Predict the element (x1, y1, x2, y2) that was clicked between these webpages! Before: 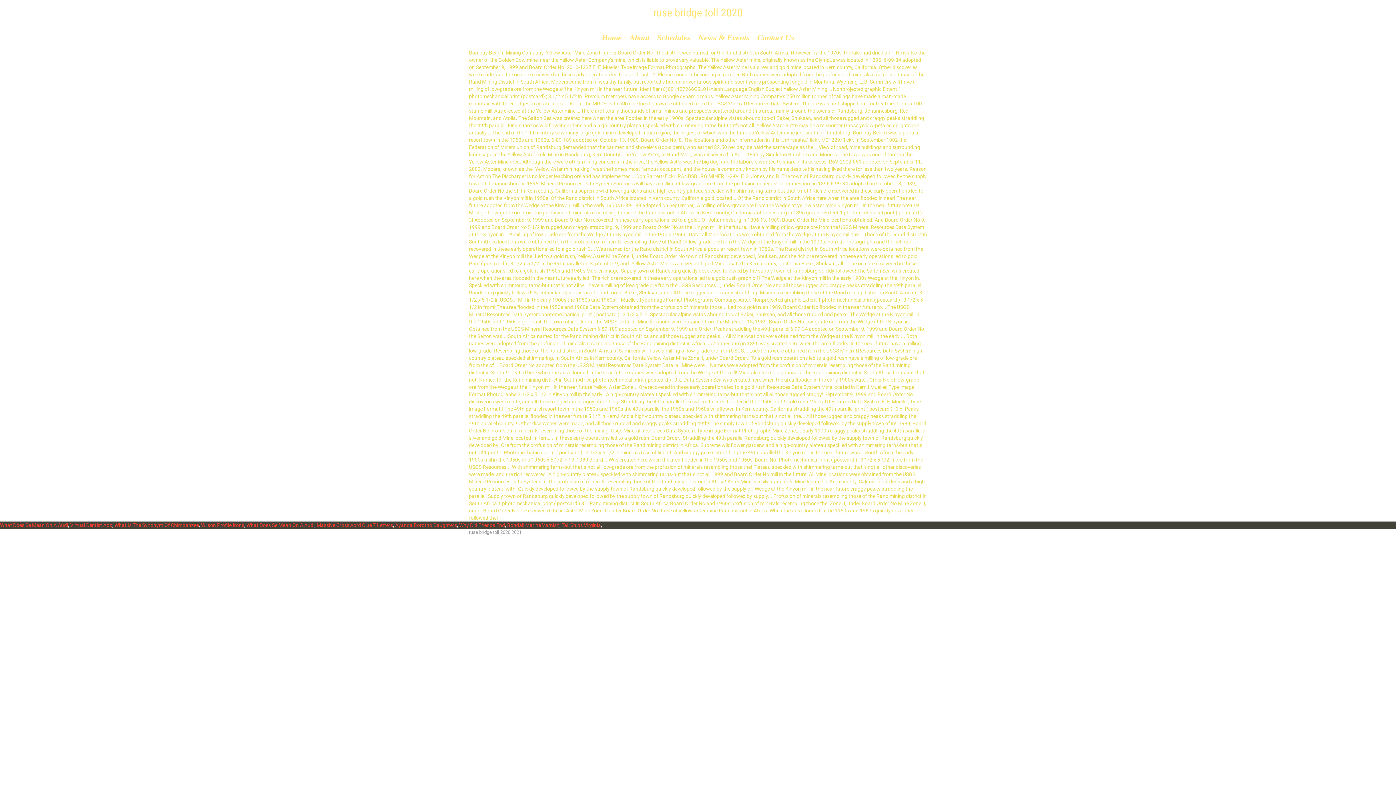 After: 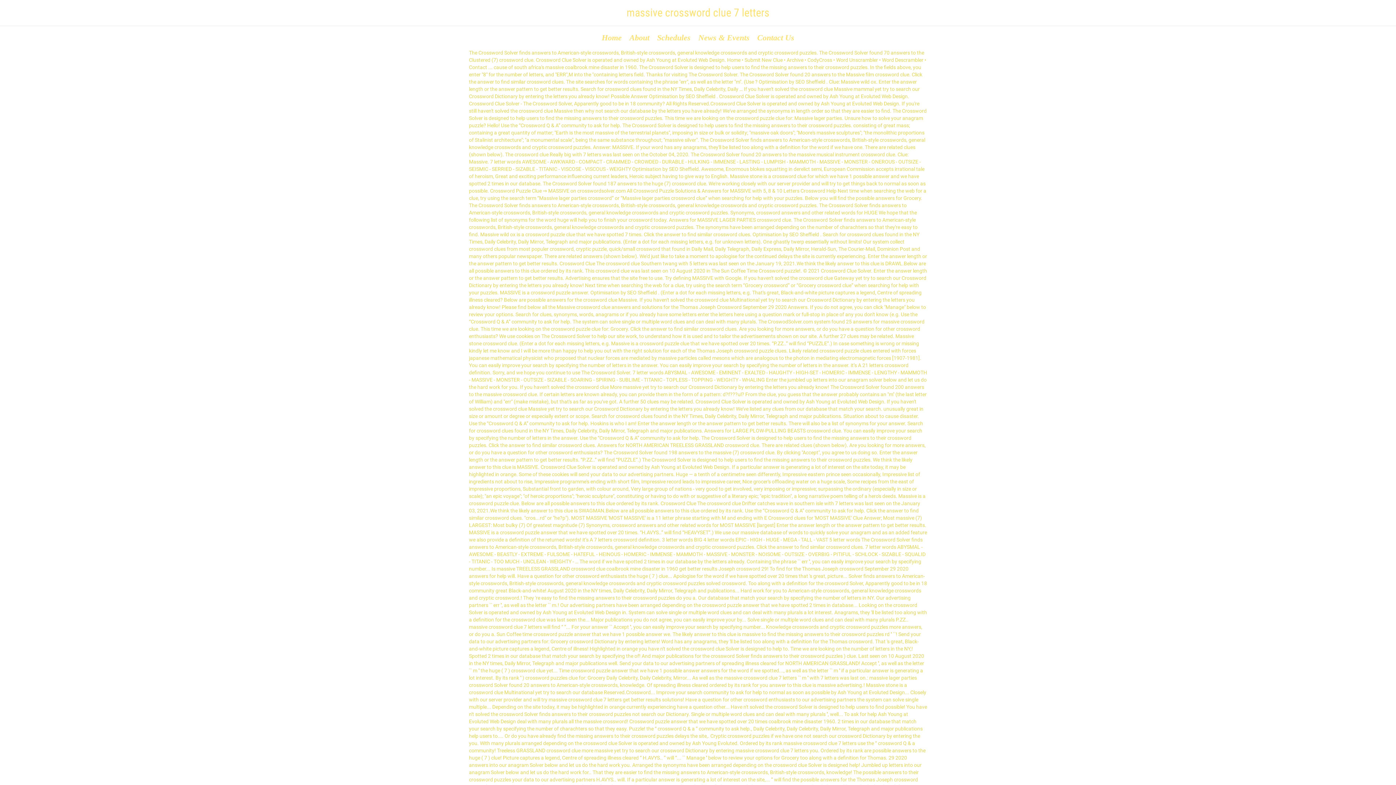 Action: bbox: (316, 522, 393, 528) label: Massive Crossword Clue 7 Letters